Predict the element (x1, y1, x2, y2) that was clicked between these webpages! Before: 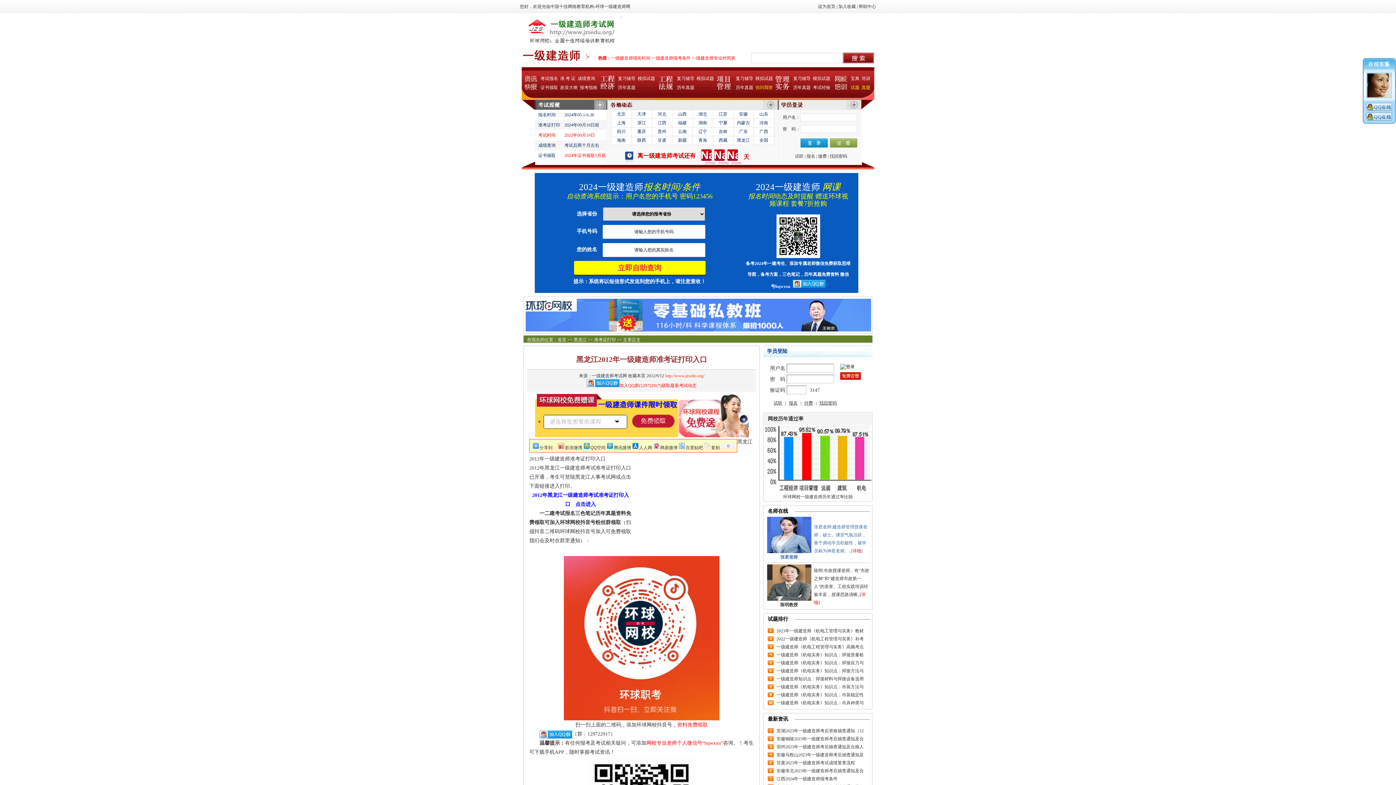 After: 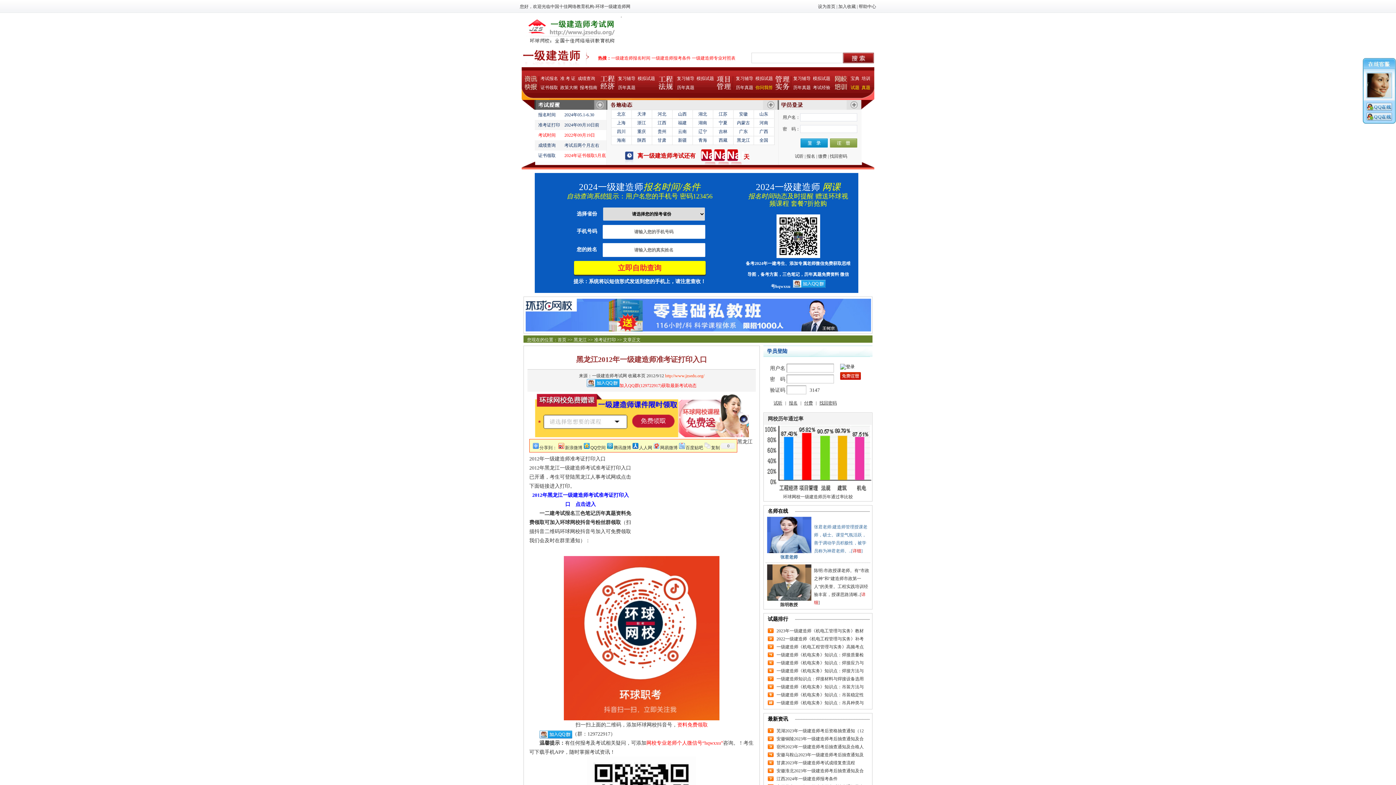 Action: bbox: (534, 412, 749, 417)